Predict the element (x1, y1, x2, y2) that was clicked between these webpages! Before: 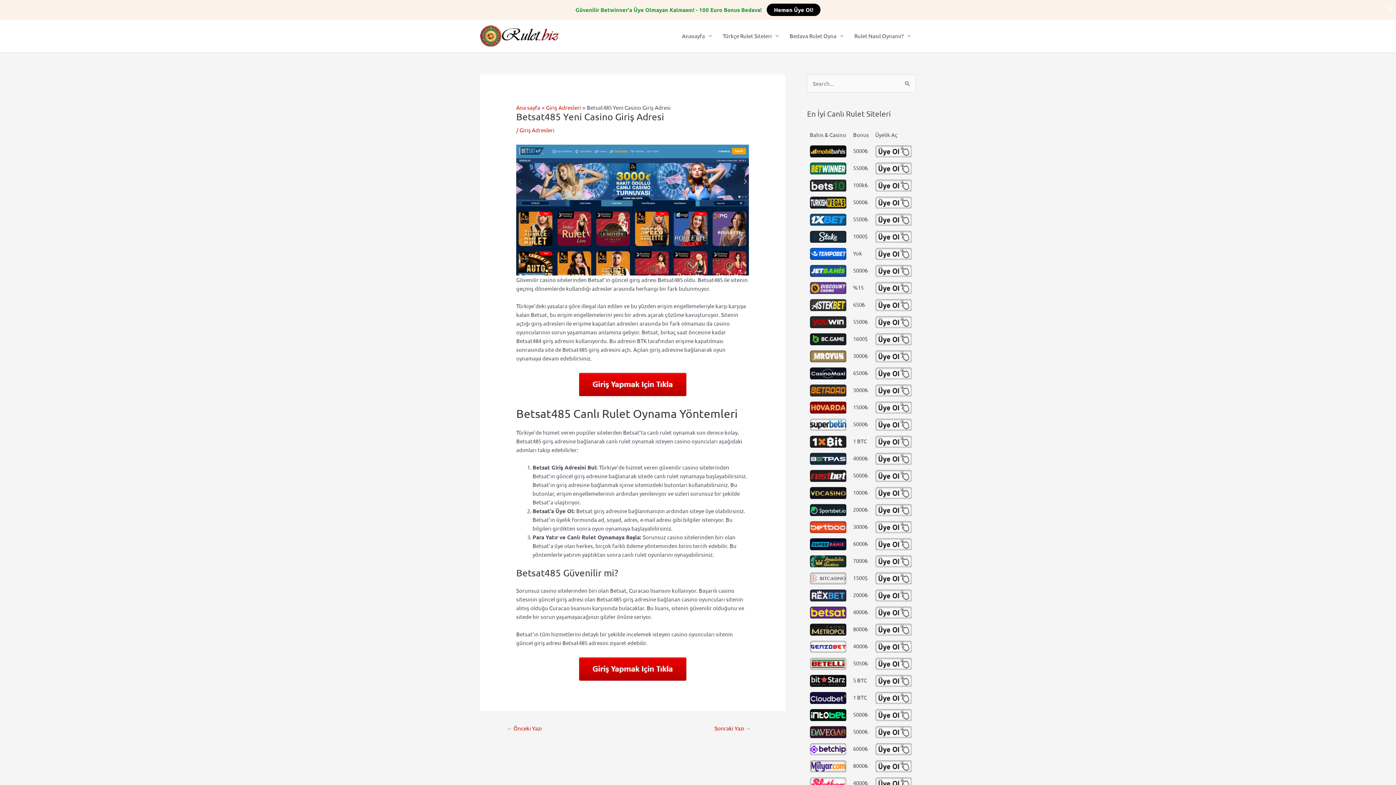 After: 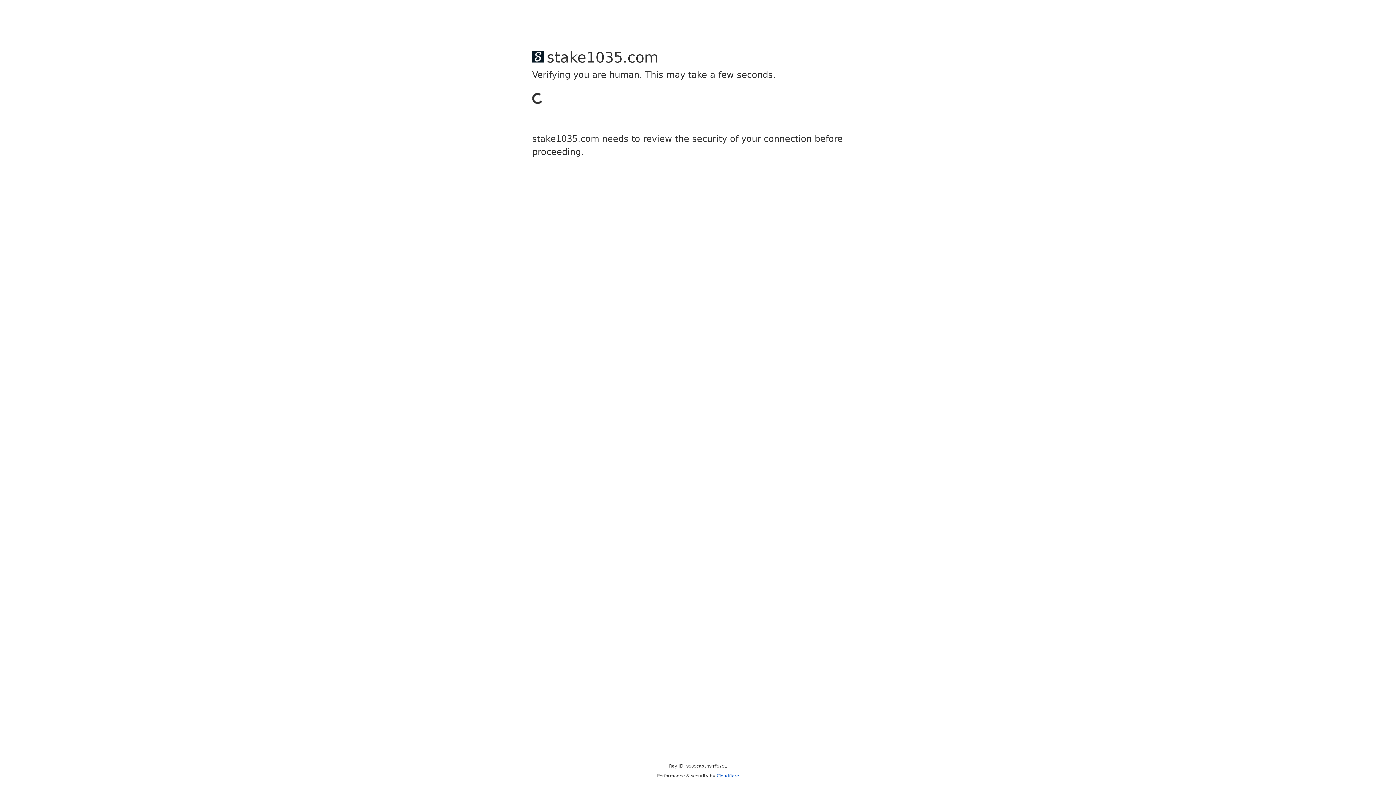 Action: bbox: (810, 230, 847, 242)